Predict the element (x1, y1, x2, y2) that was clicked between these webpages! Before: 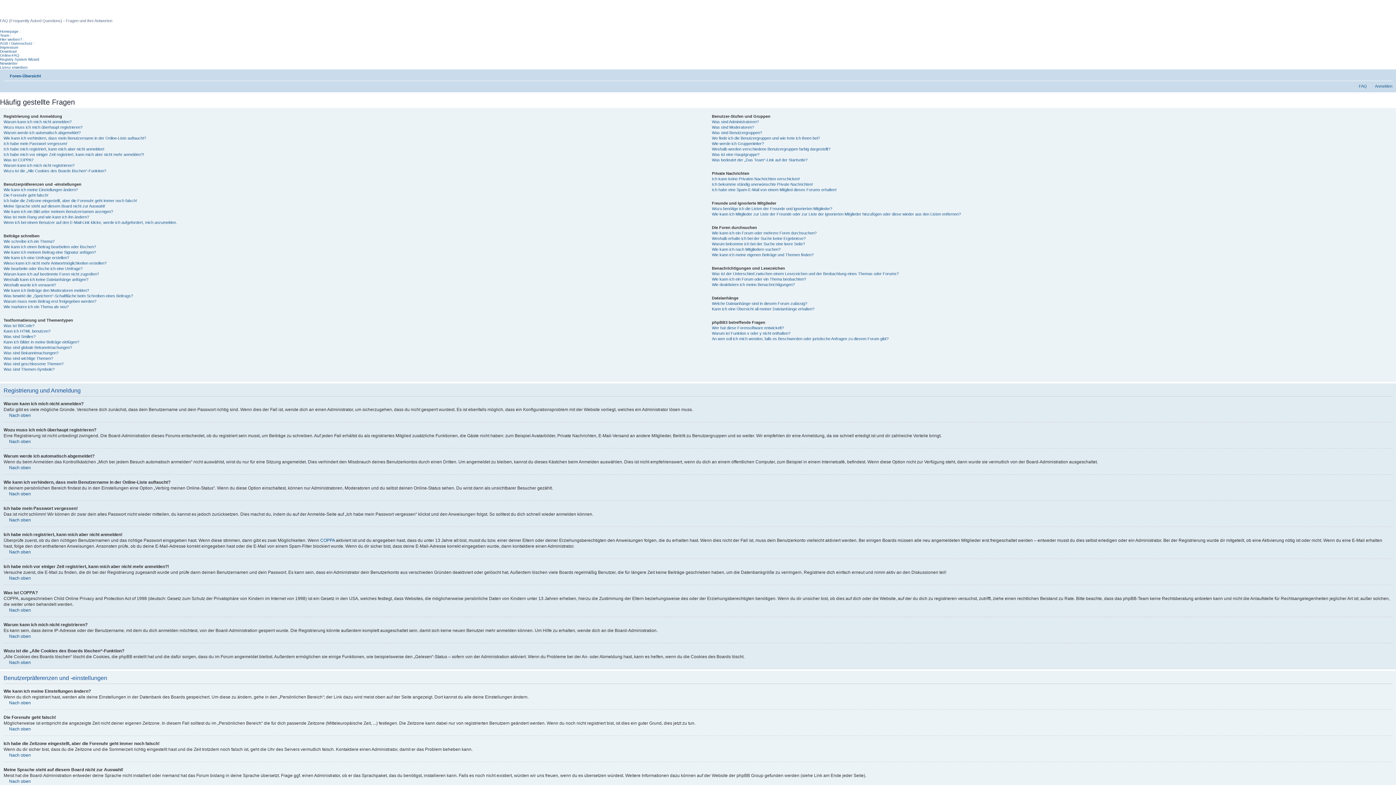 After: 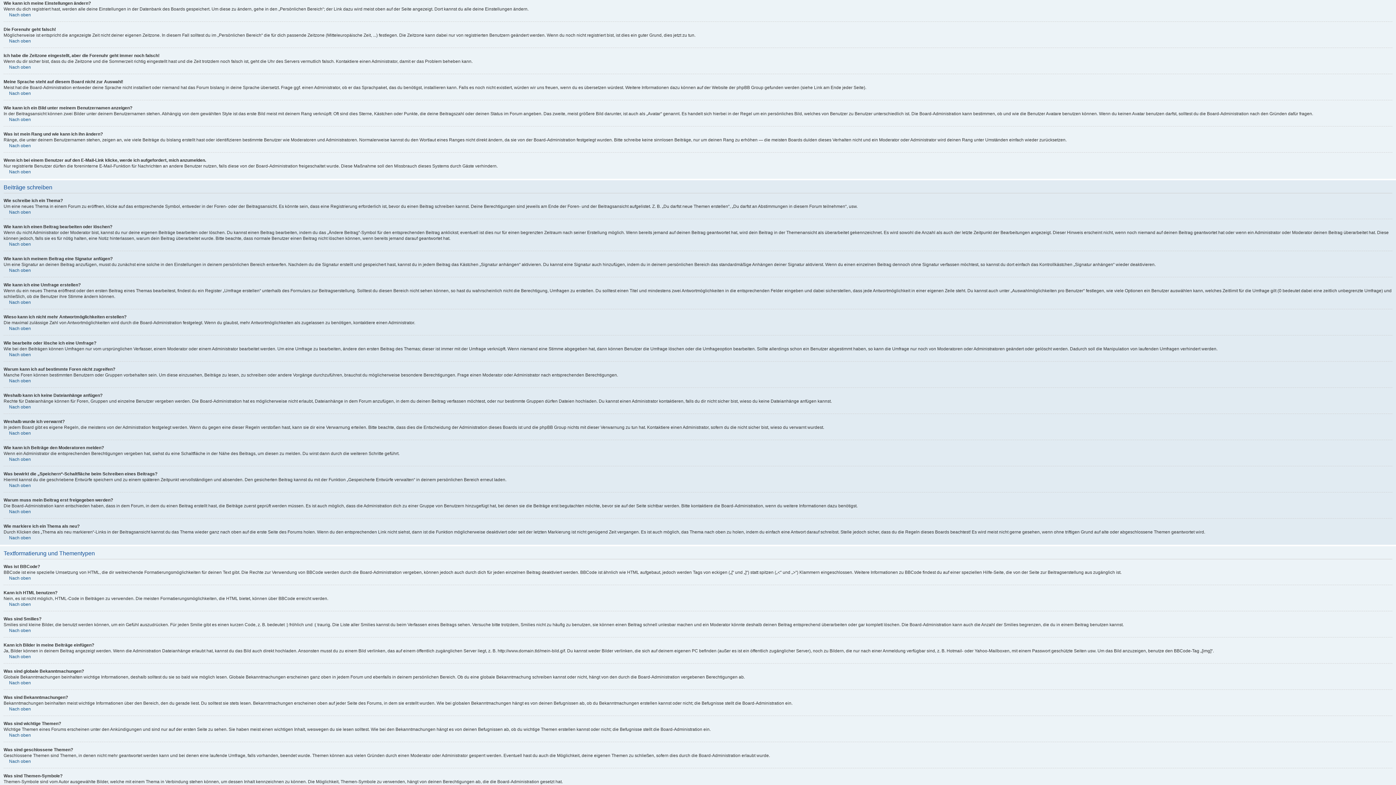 Action: bbox: (3, 187, 77, 191) label: Wie kann ich meine Einstellungen ändern?